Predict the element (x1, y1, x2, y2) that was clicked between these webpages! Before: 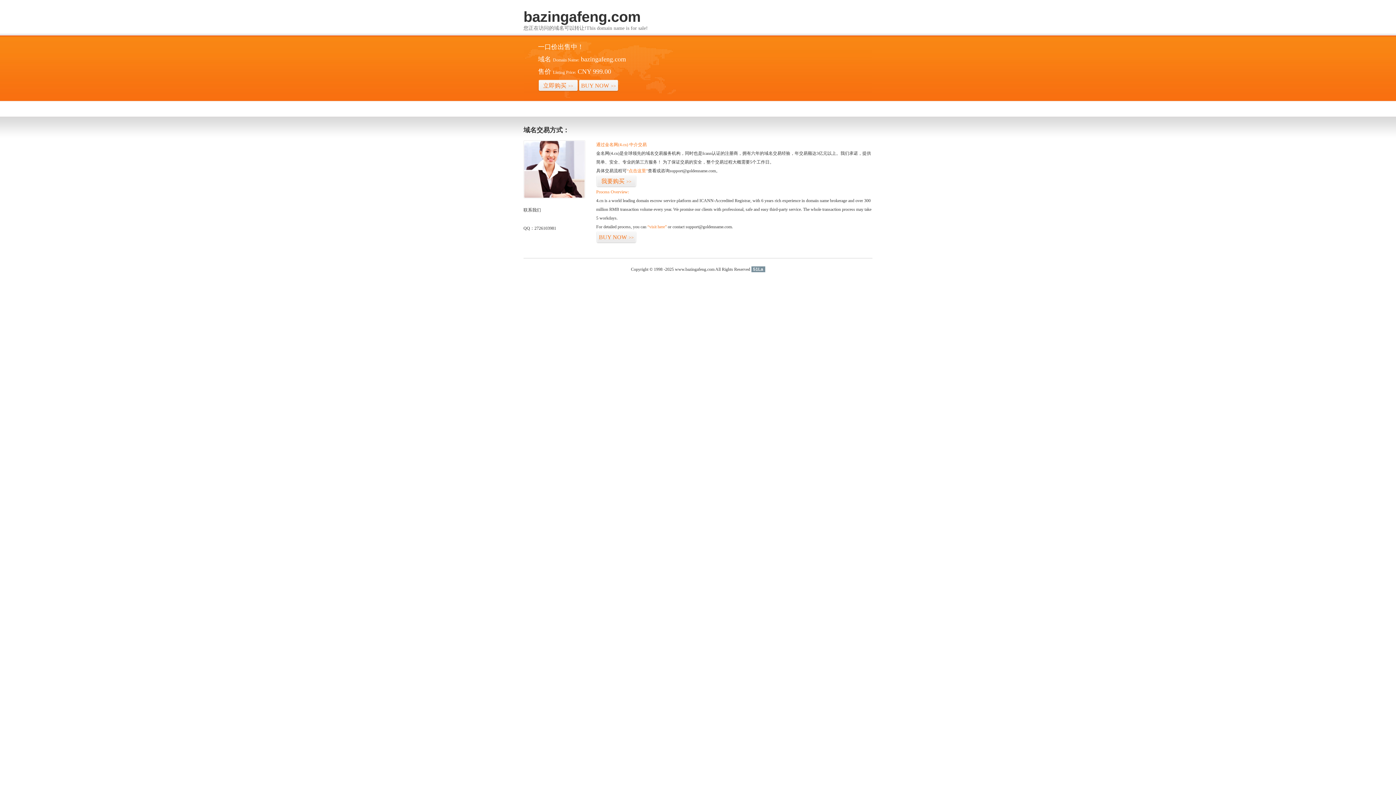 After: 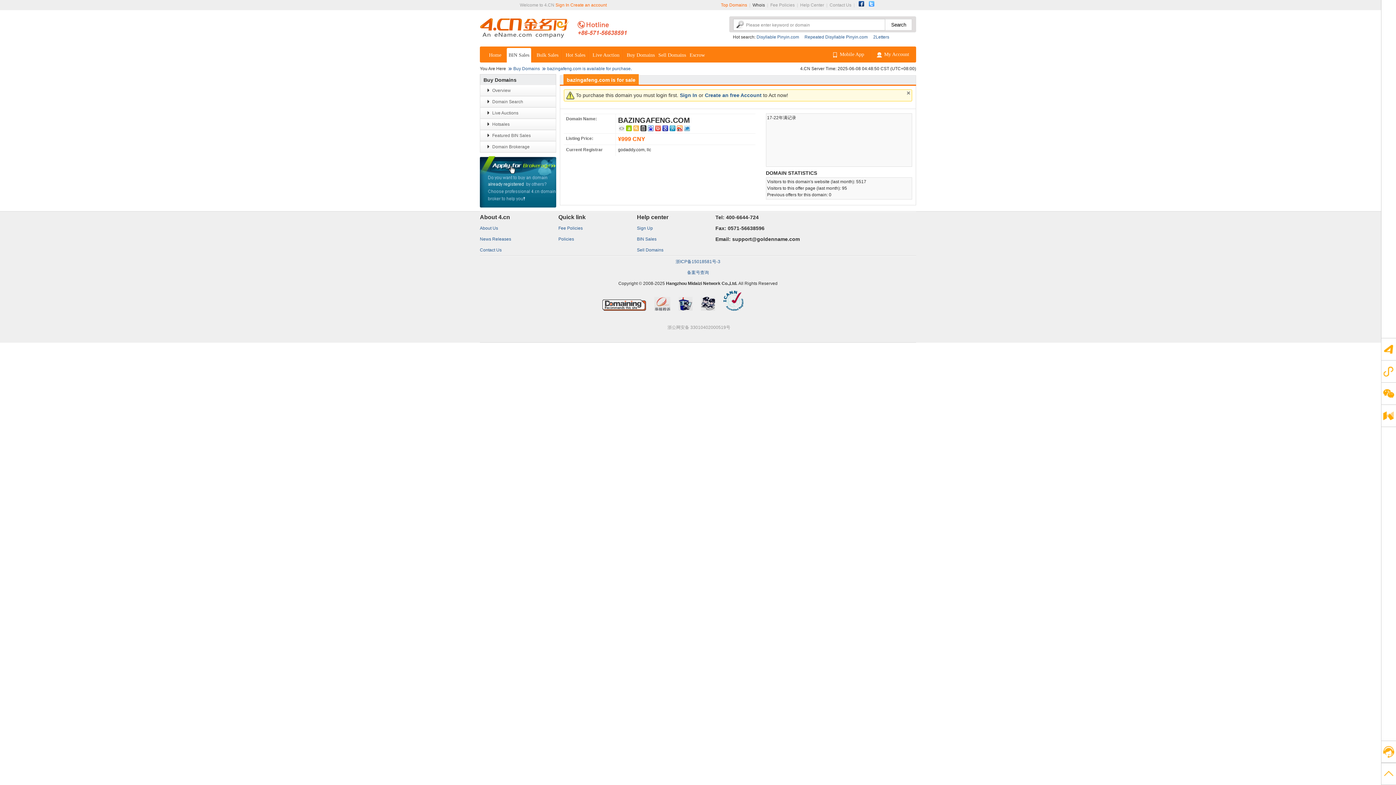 Action: bbox: (596, 175, 636, 187) label: 我要购买>>